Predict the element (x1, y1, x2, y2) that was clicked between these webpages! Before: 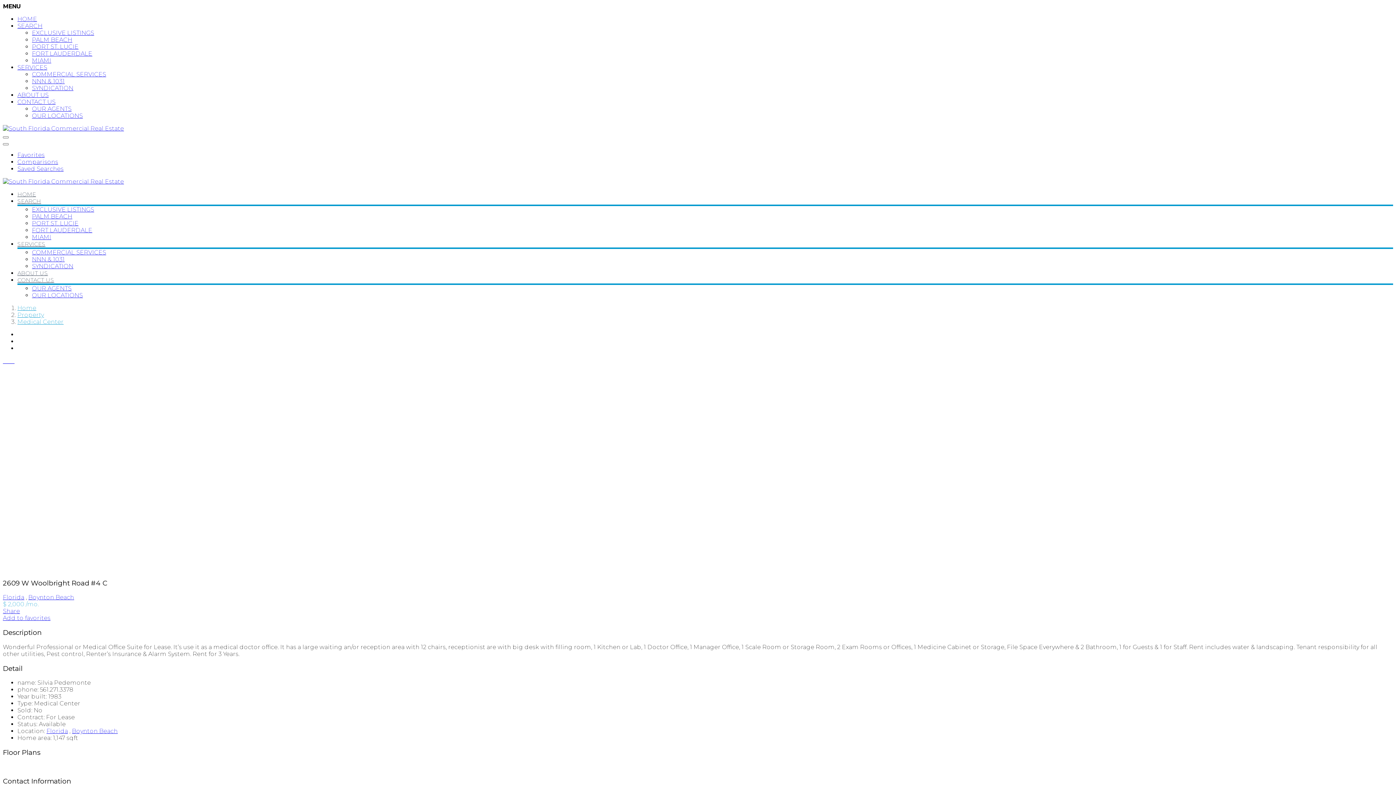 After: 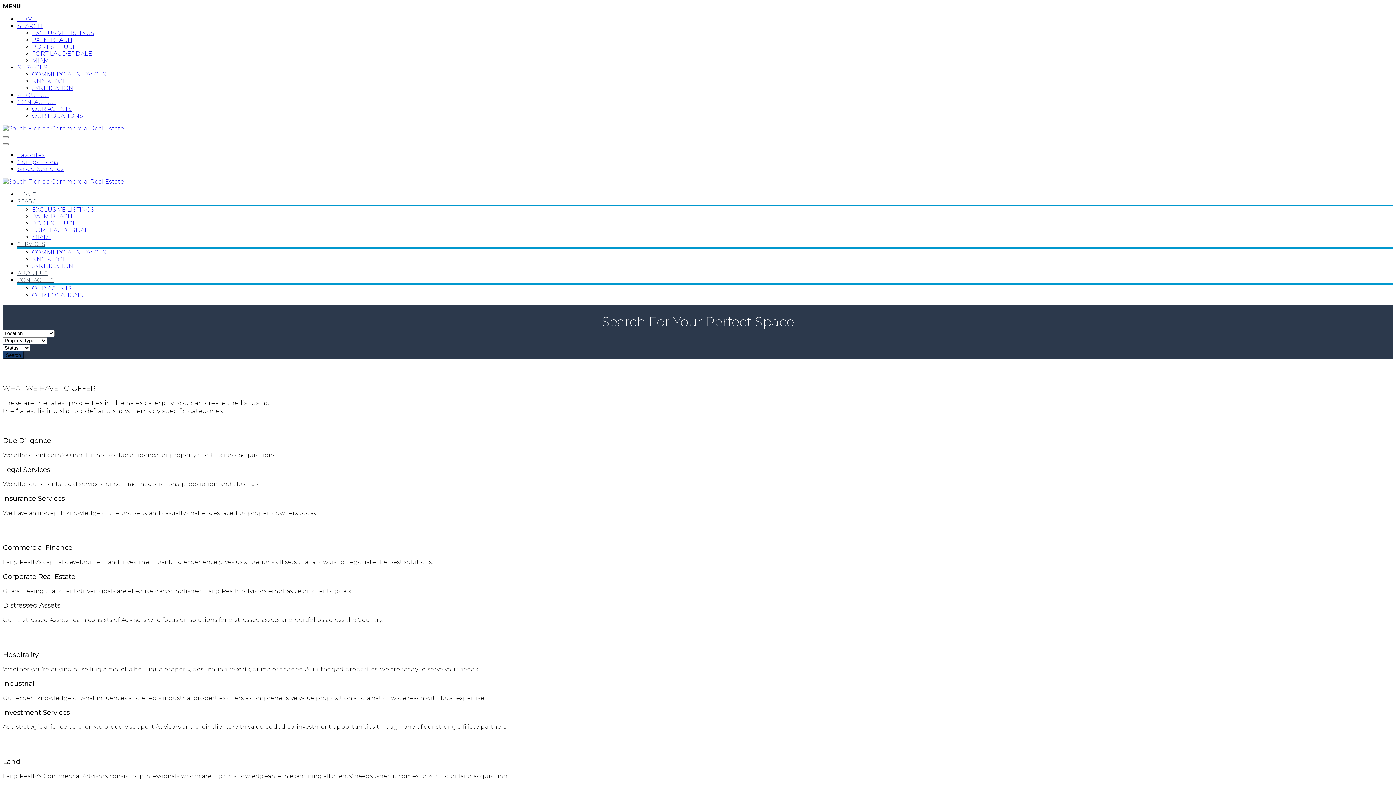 Action: bbox: (17, 236, 45, 251) label: SERVICES